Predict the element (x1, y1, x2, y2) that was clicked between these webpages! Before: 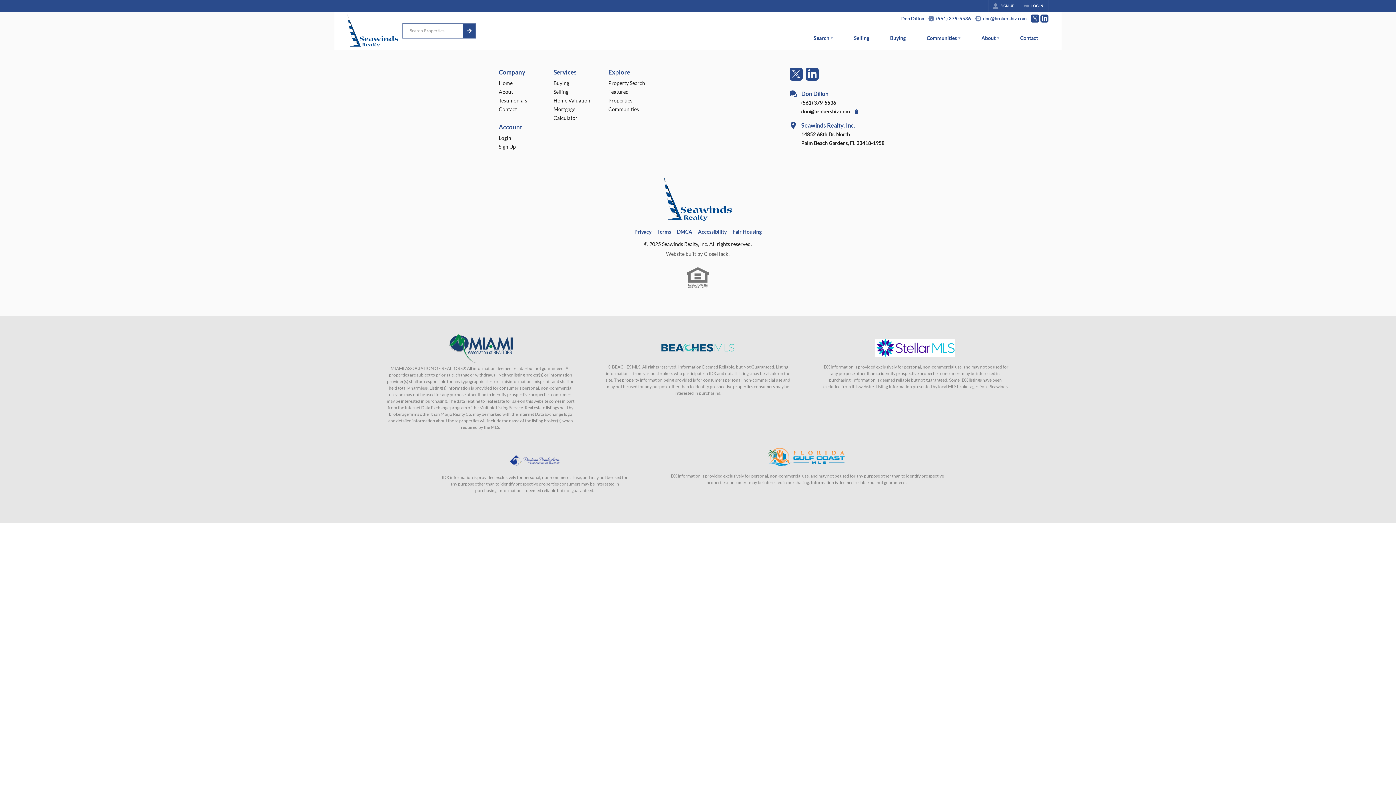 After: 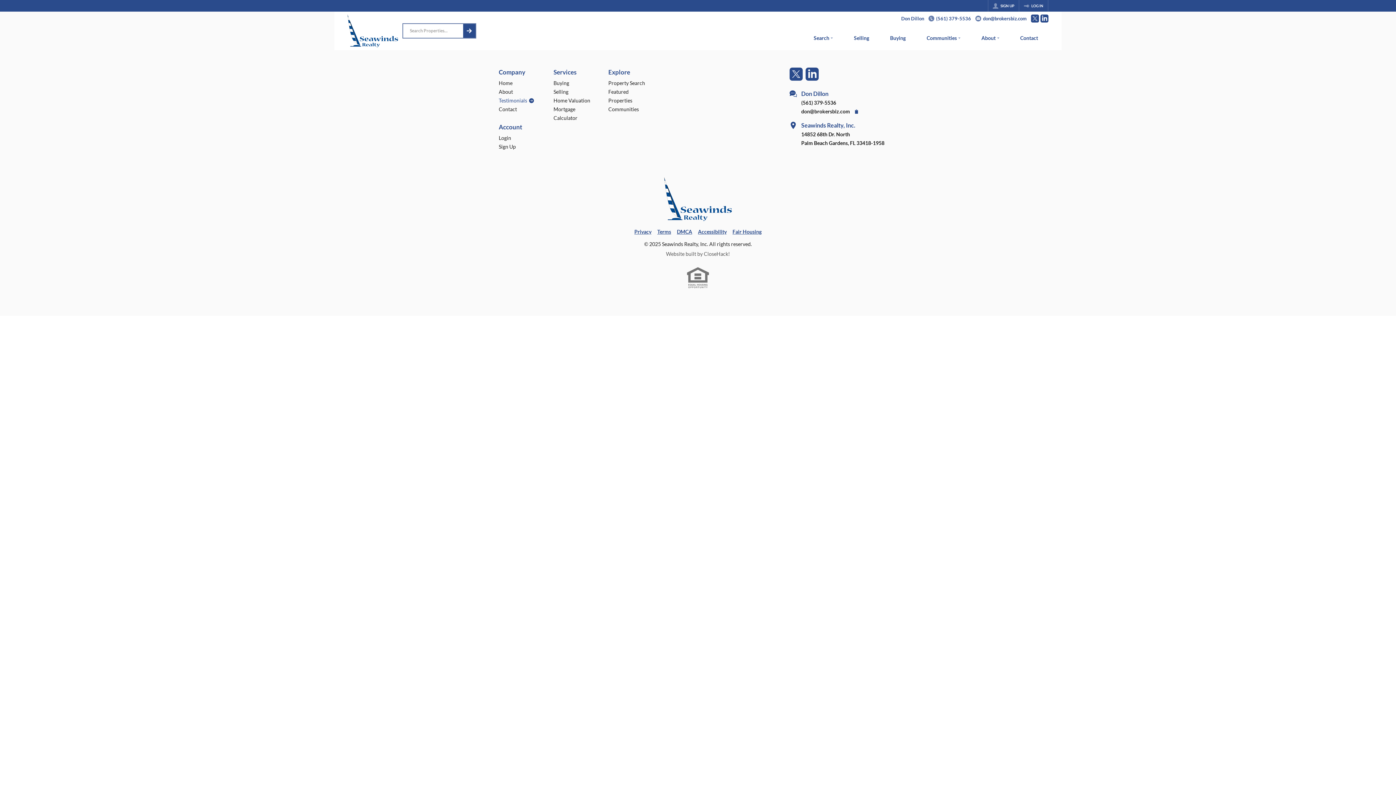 Action: label: Testimonials bbox: (498, 96, 547, 105)